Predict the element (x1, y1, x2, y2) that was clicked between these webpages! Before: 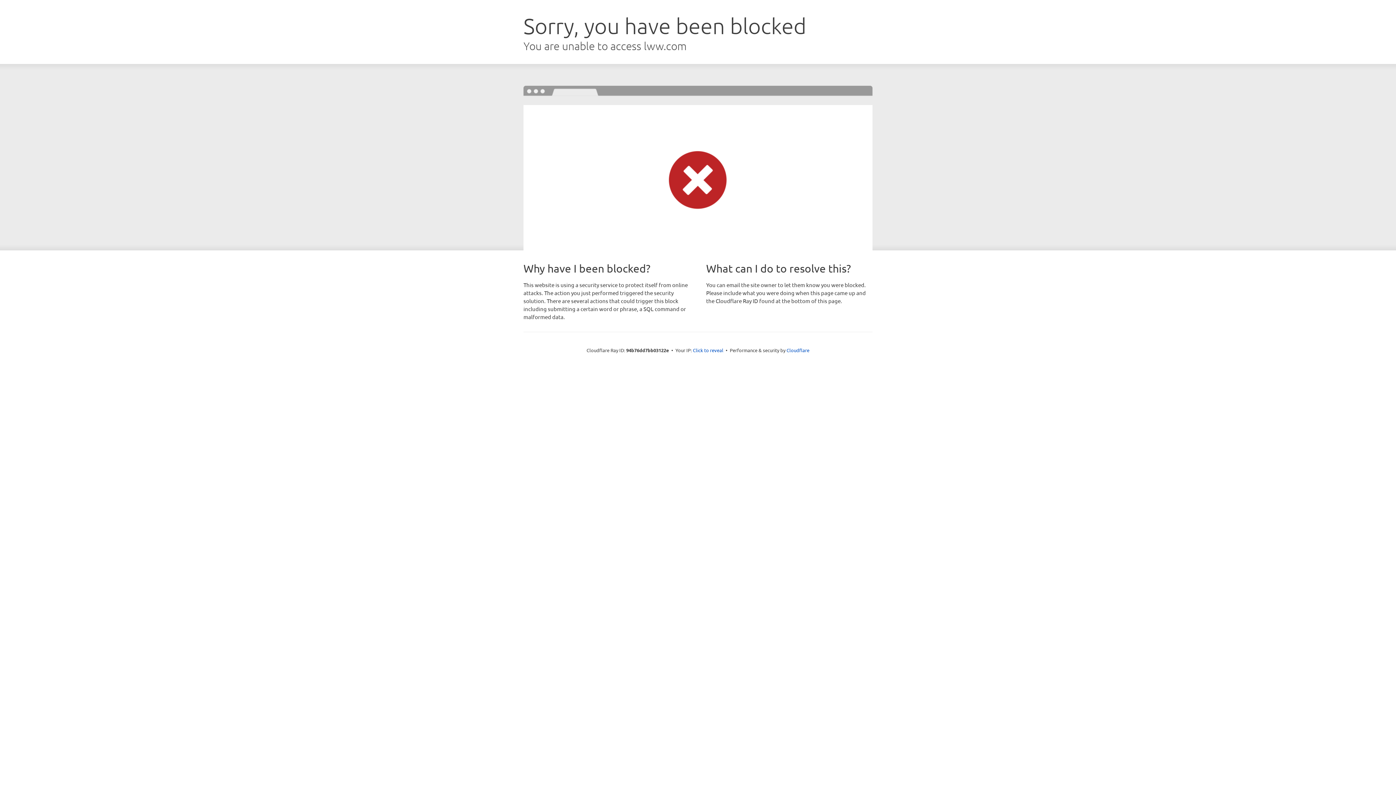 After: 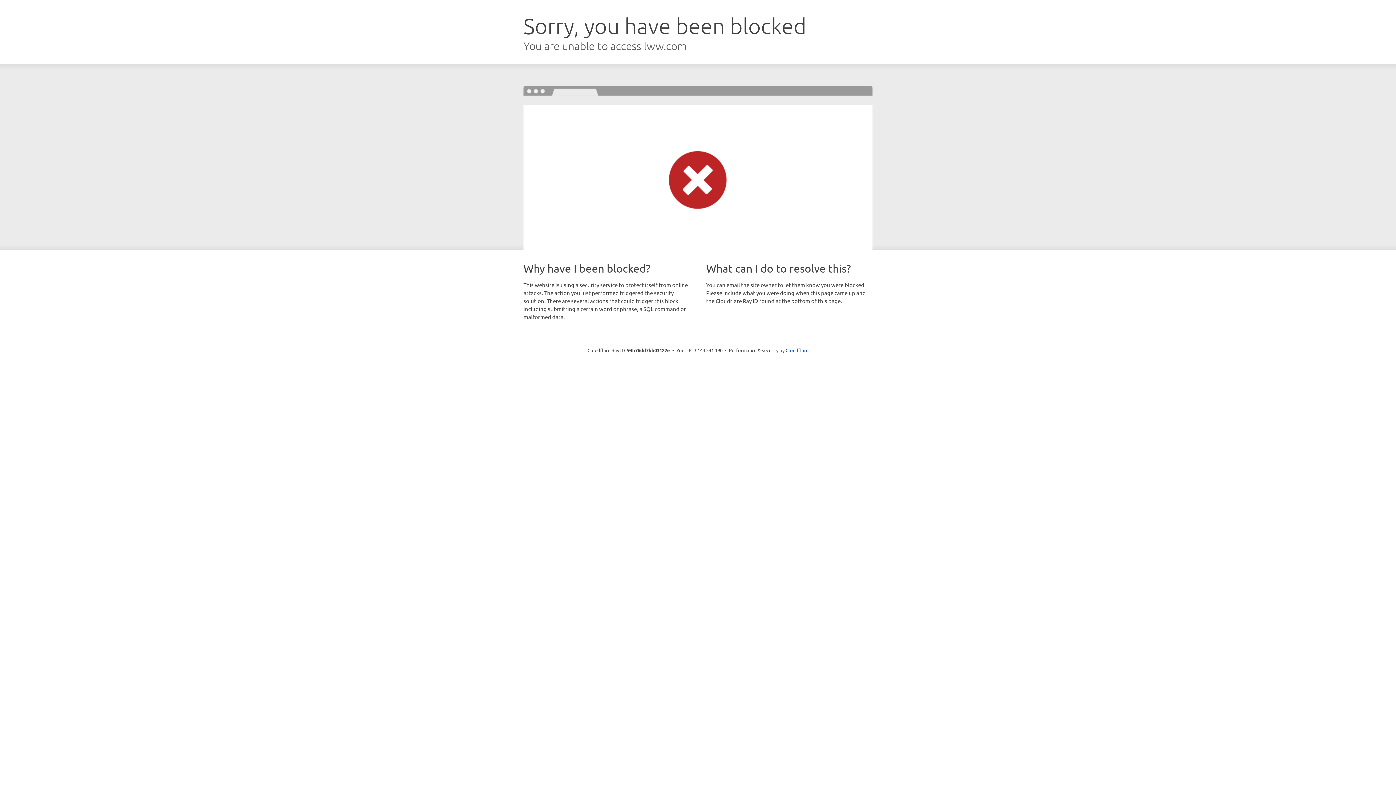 Action: bbox: (693, 346, 723, 353) label: Click to reveal